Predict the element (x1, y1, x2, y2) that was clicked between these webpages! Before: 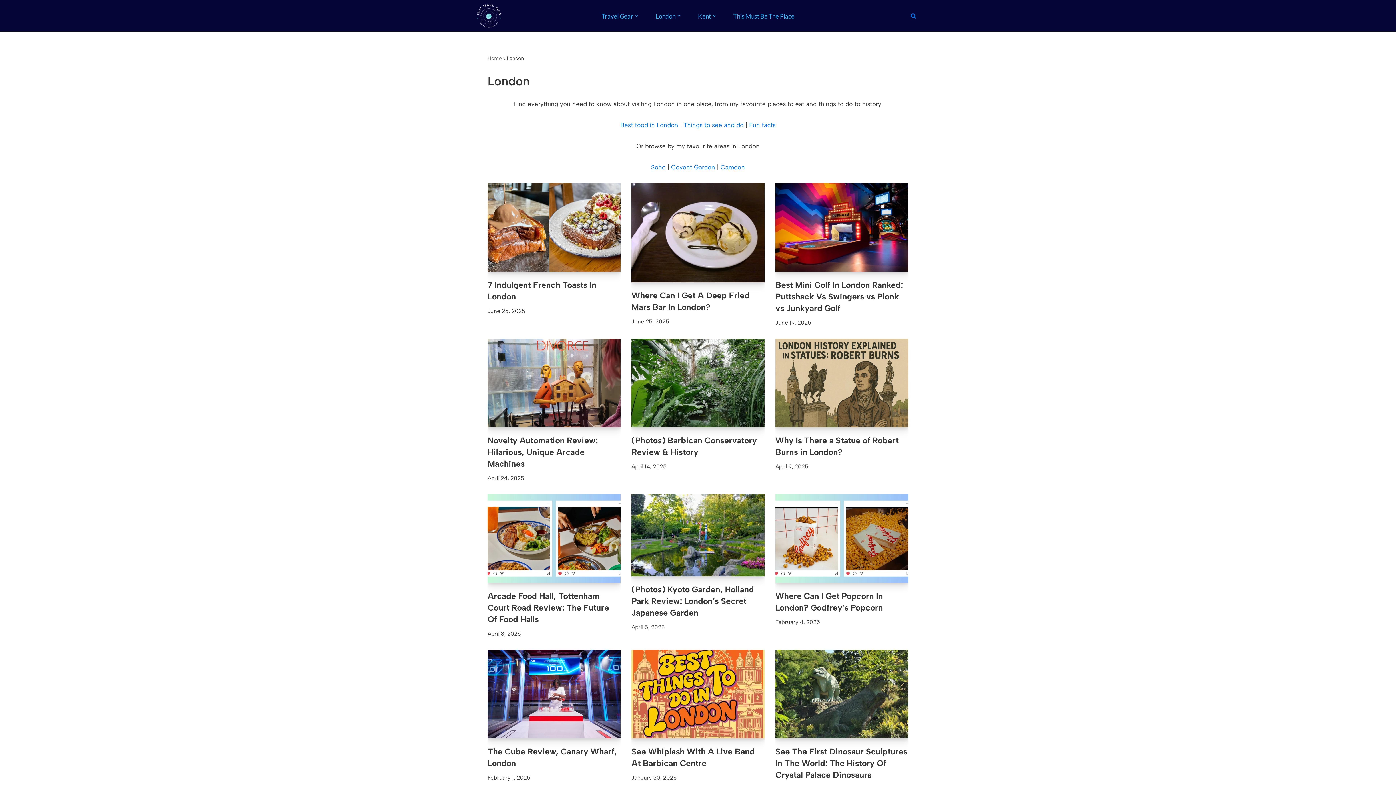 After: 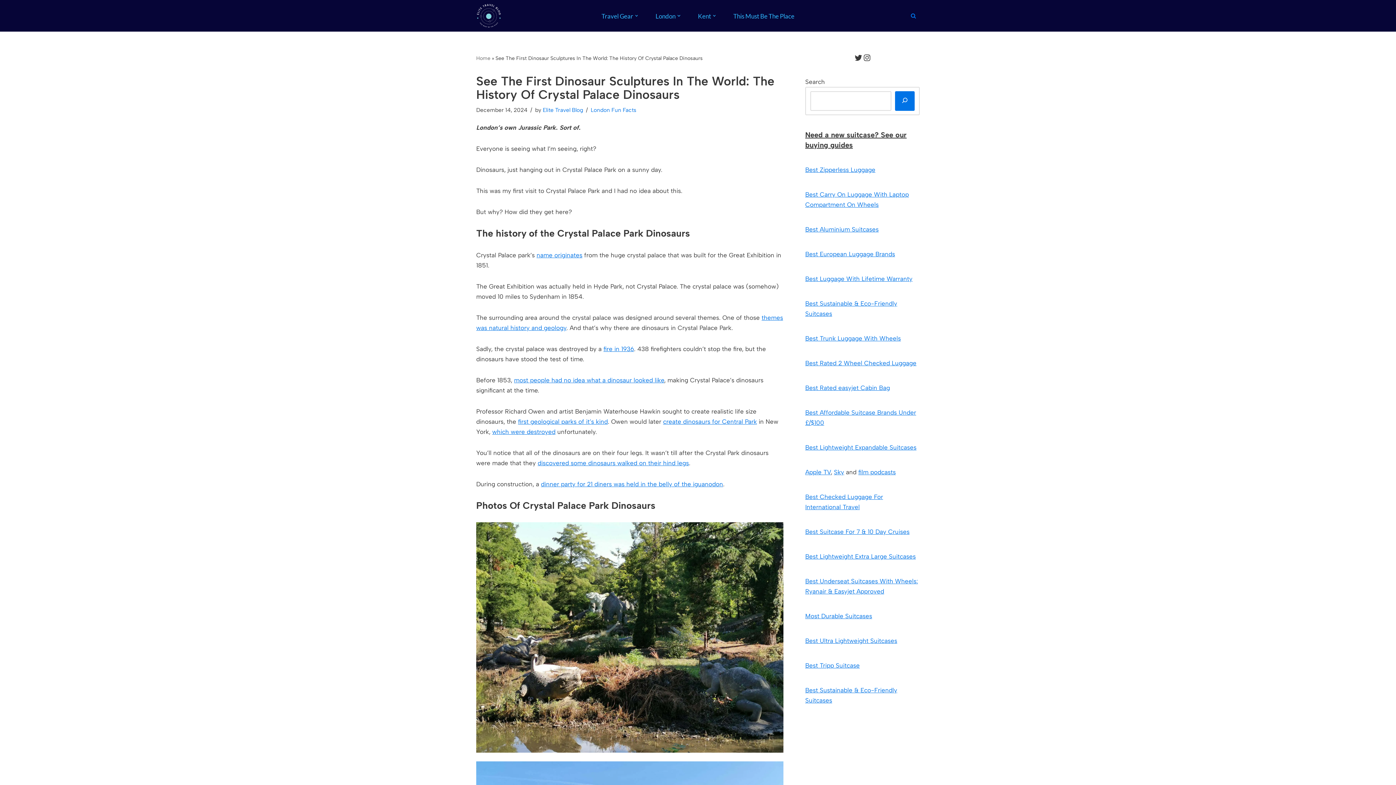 Action: bbox: (775, 746, 907, 780) label: See The First Dinosaur Sculptures In The World: The History Of Crystal Palace Dinosaurs